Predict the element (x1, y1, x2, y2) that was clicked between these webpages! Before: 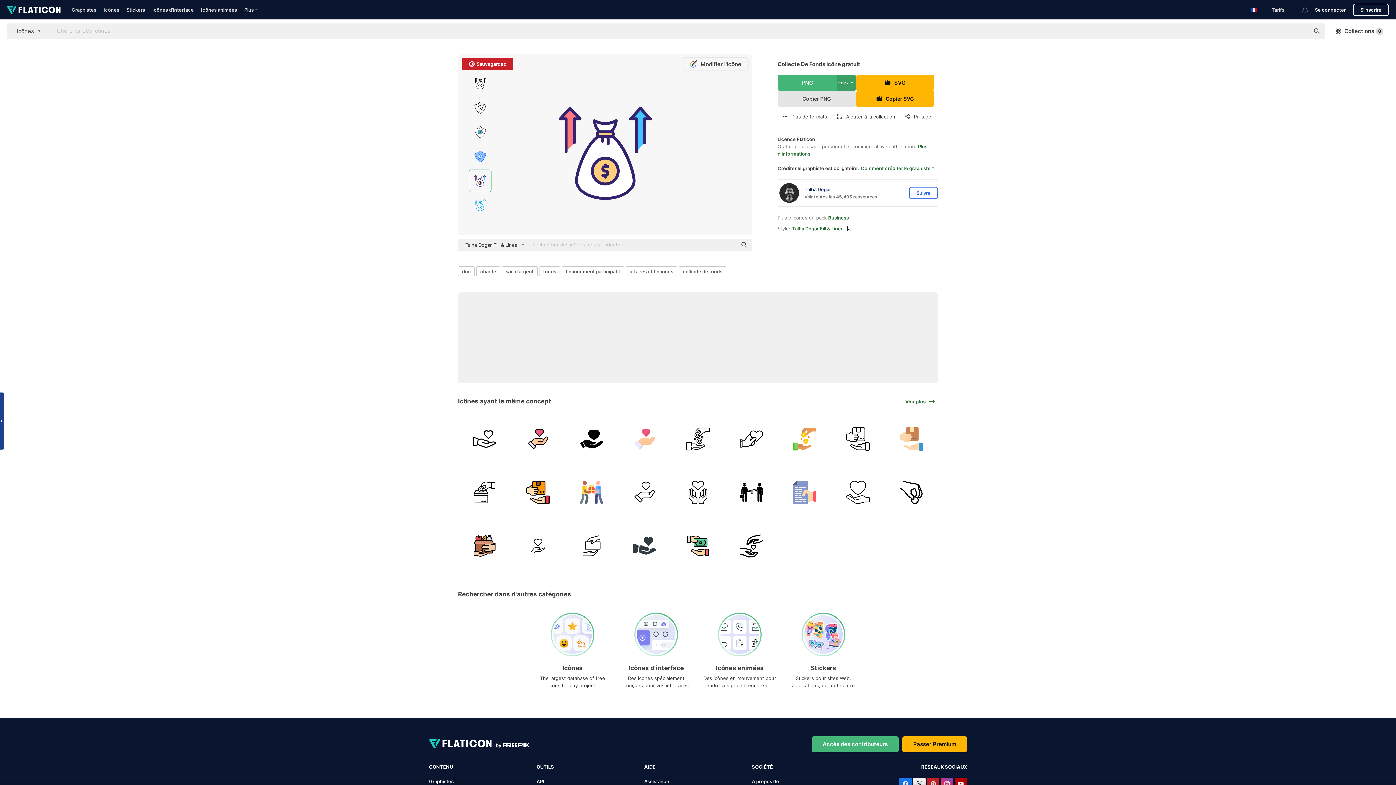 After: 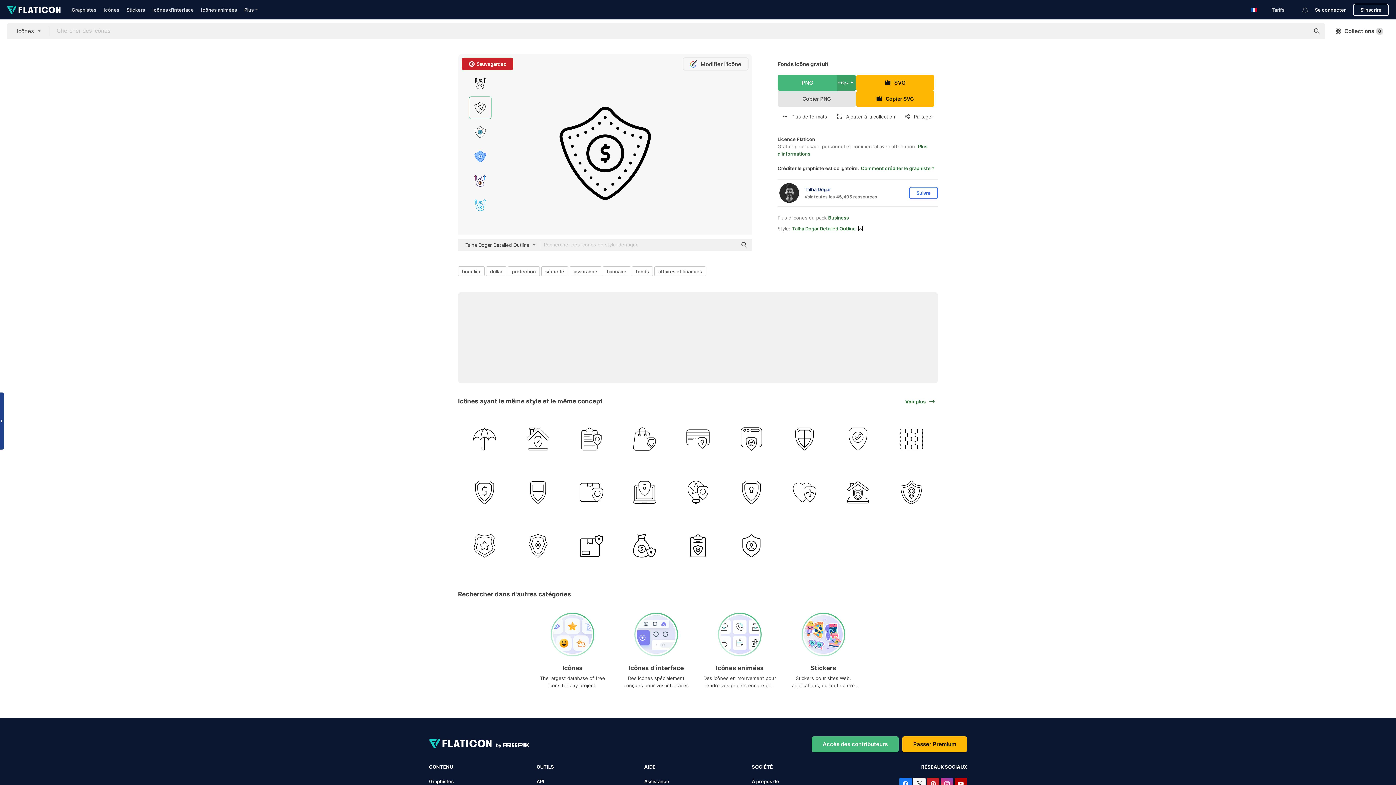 Action: bbox: (469, 96, 491, 118)